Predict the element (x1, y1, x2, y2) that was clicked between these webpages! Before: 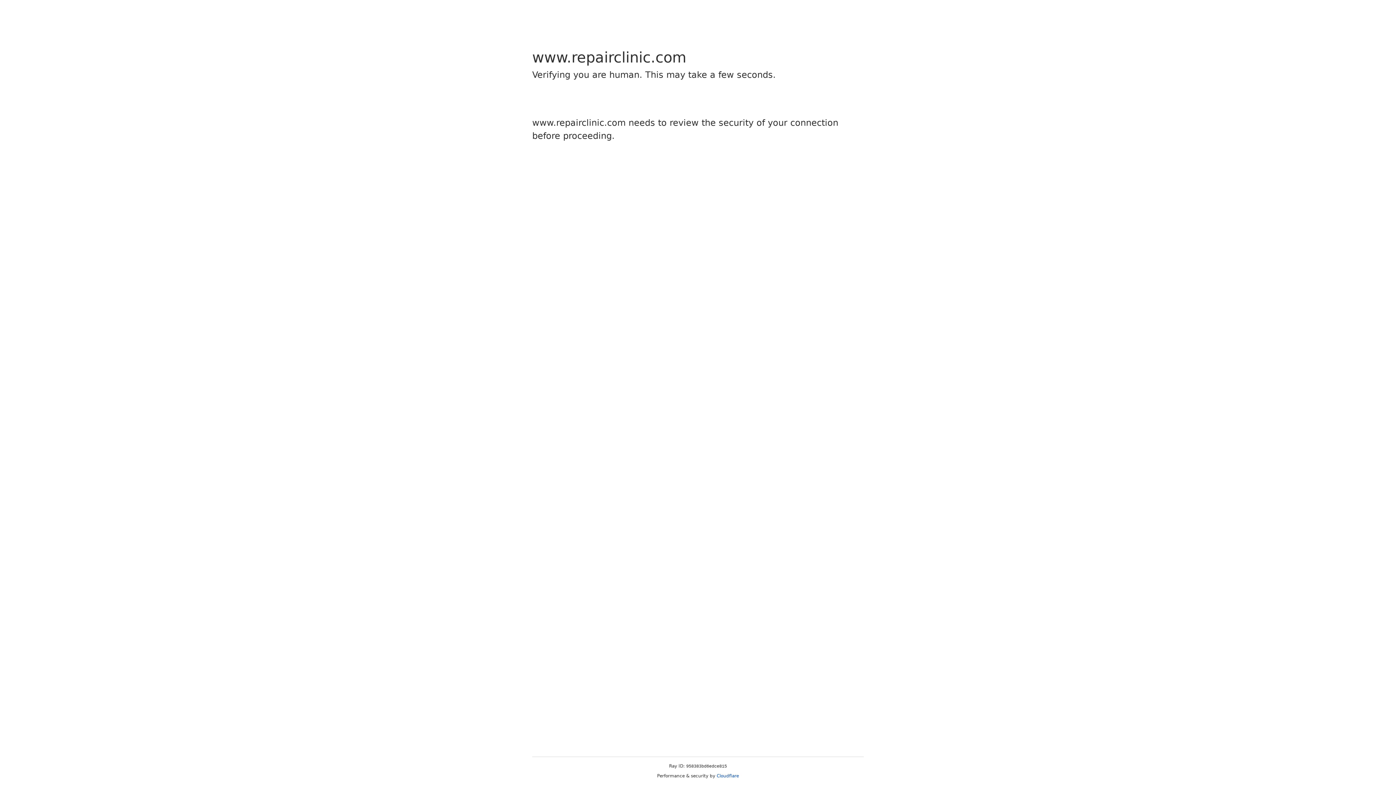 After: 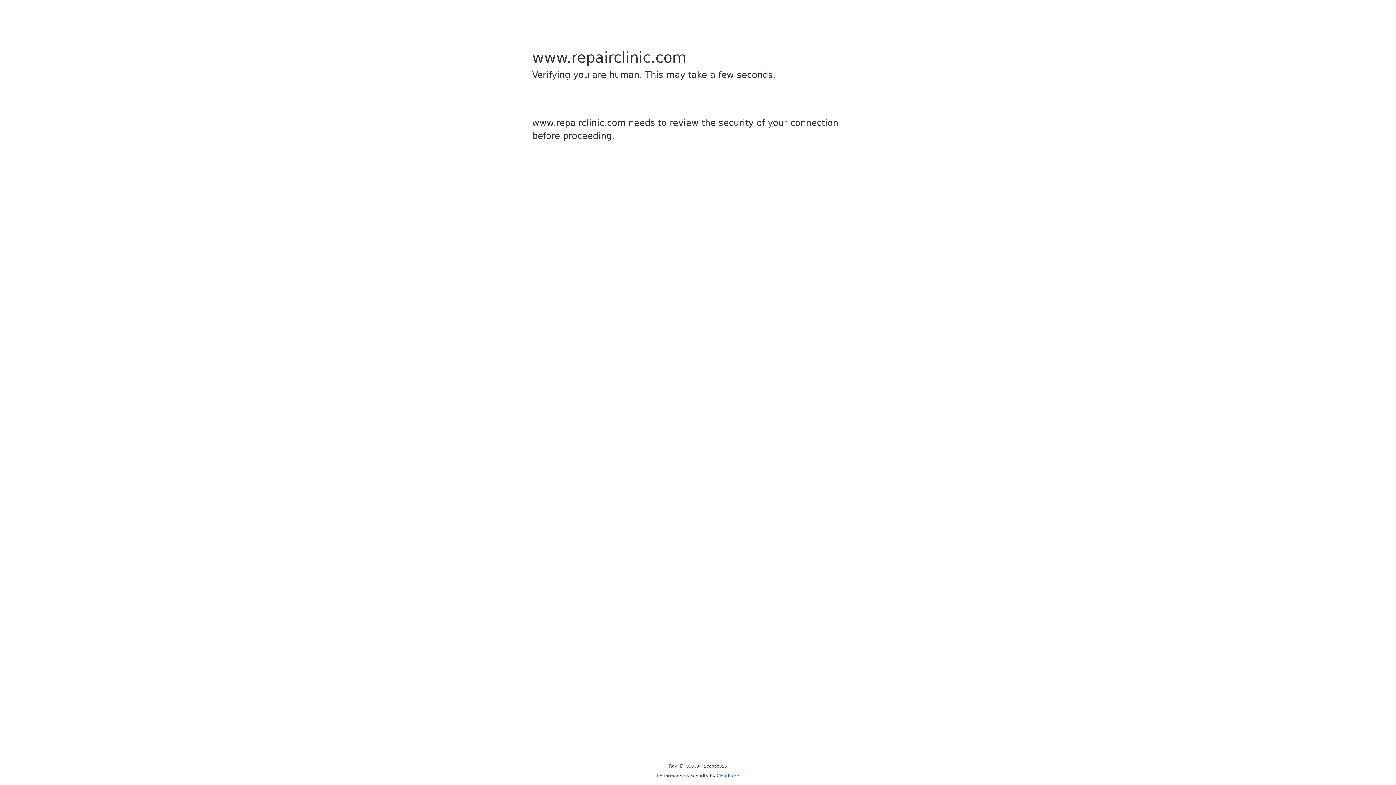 Action: label: Cloudflare bbox: (716, 773, 739, 778)